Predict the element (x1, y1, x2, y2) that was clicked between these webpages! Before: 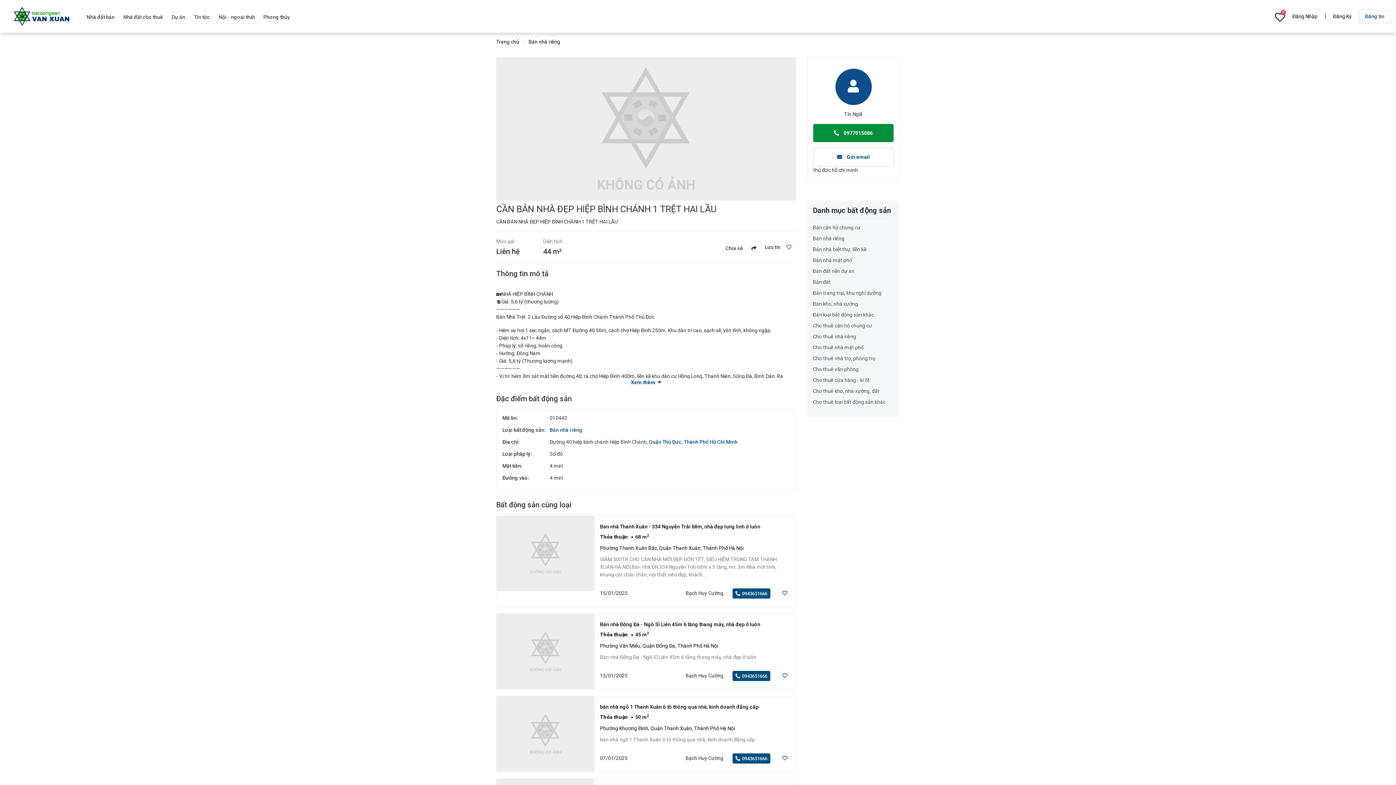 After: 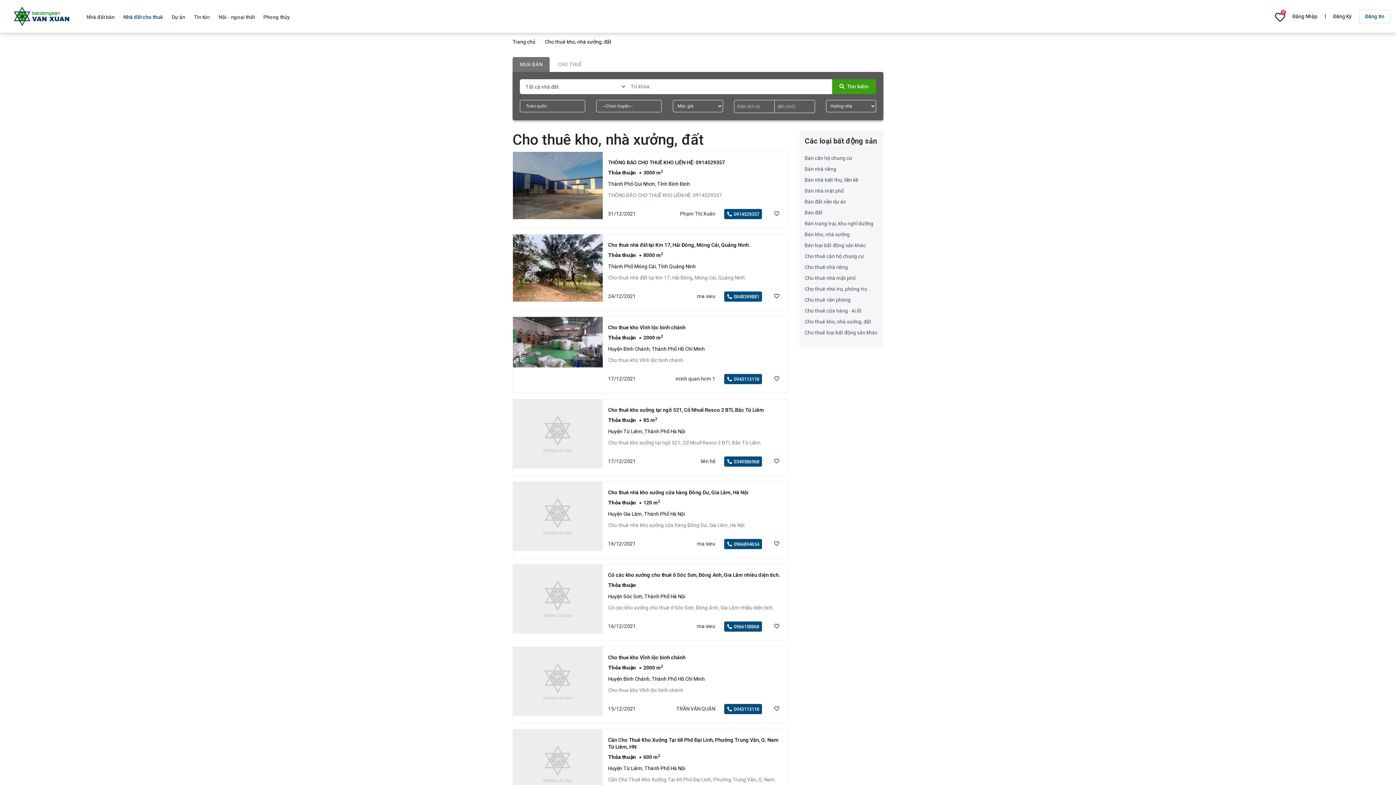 Action: label: Cho thuê kho, nhà xưởng, đất bbox: (813, 388, 879, 394)